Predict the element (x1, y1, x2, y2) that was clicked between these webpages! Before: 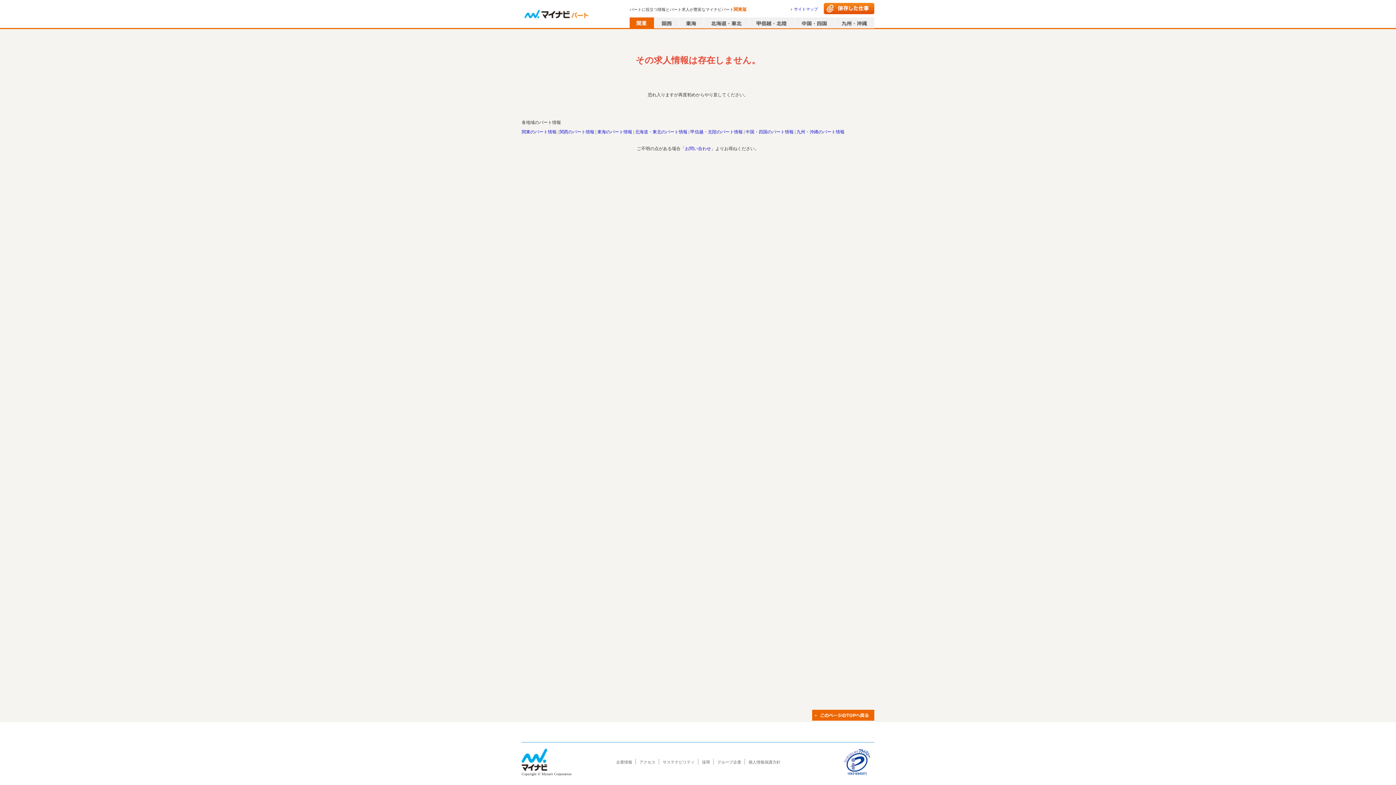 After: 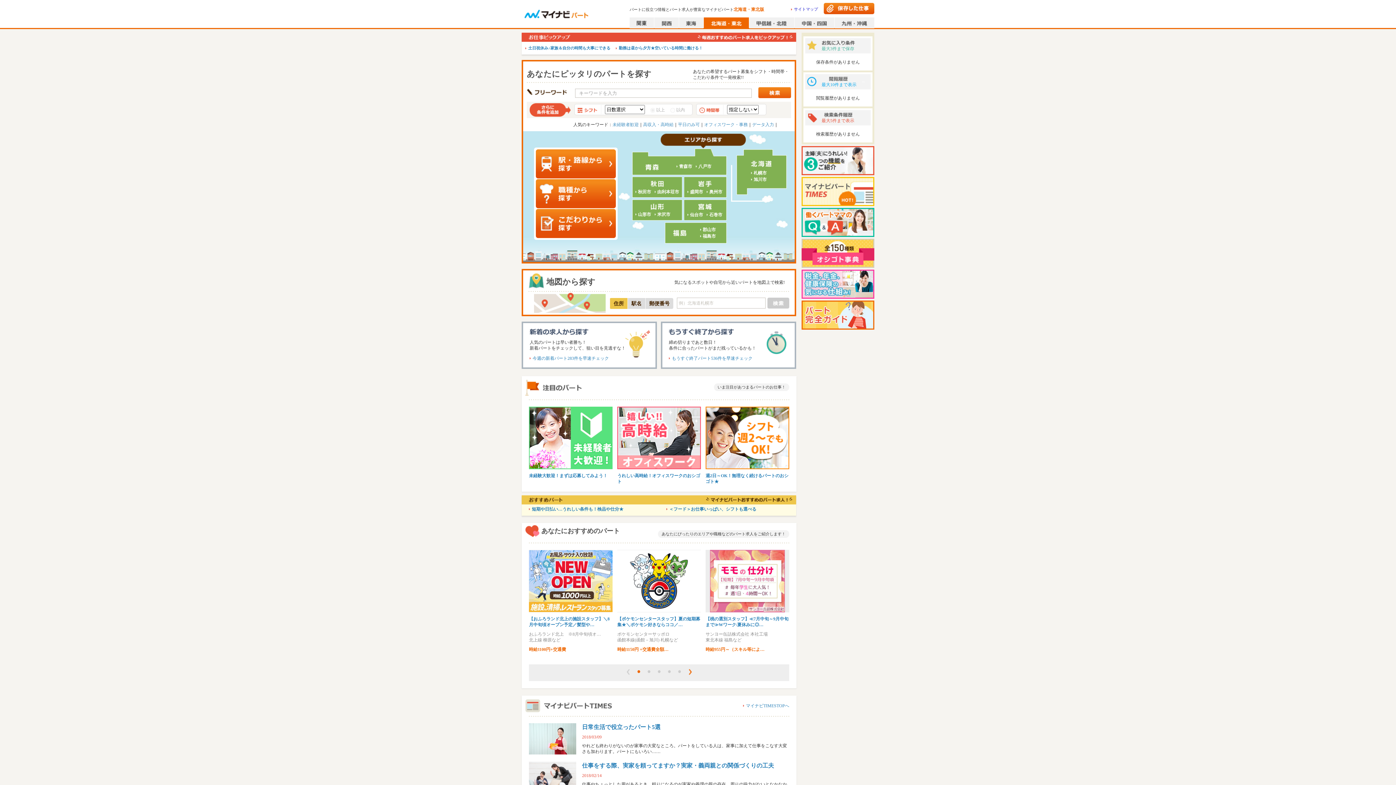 Action: bbox: (704, 17, 749, 28)